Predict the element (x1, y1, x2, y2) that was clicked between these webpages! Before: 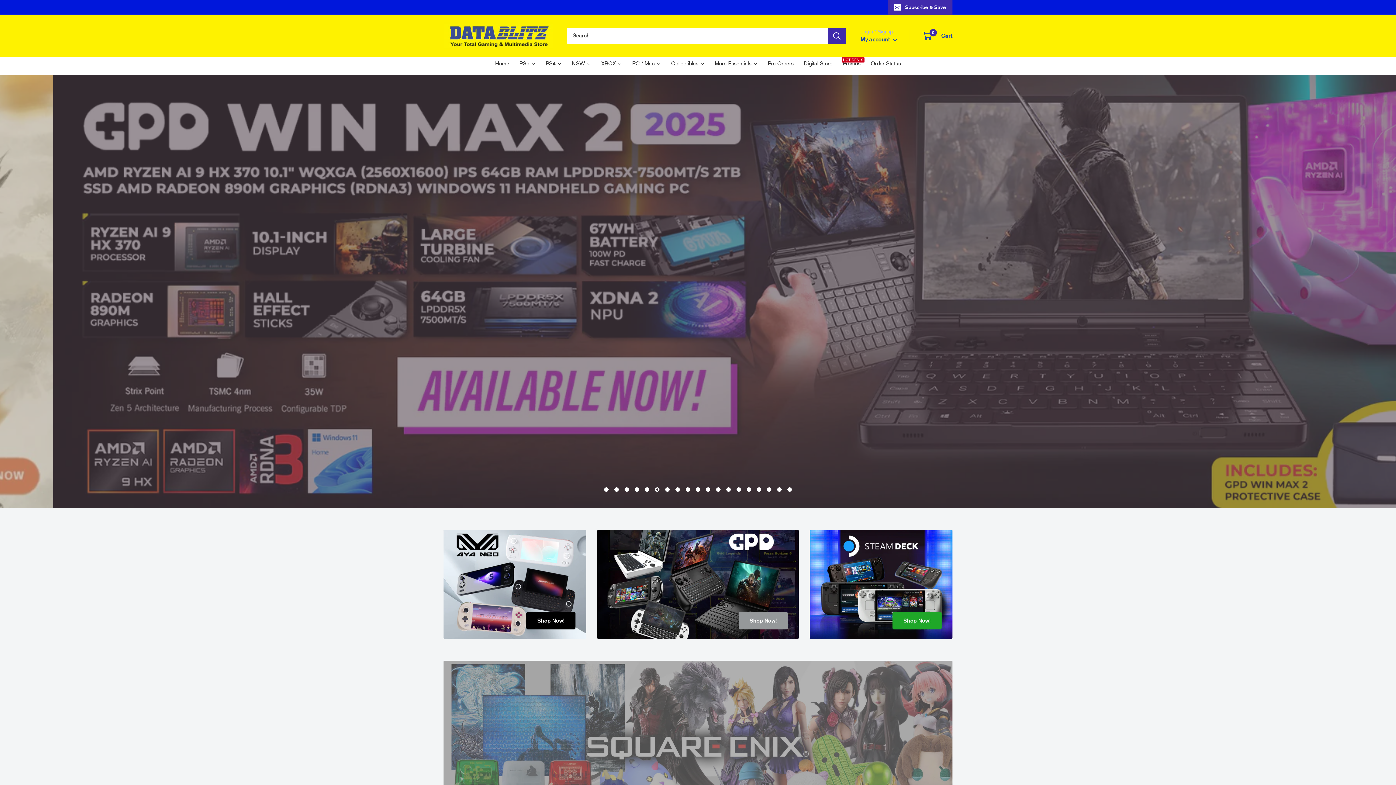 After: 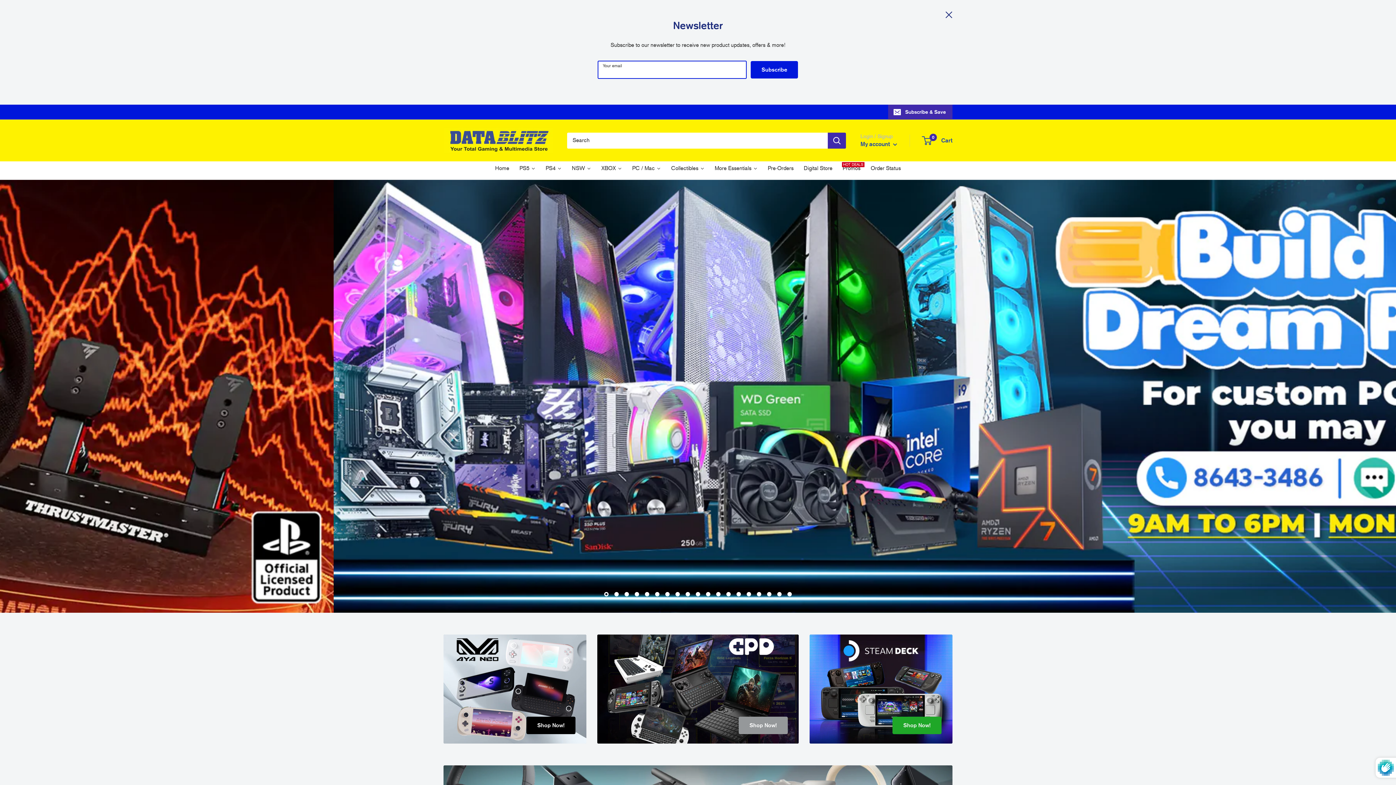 Action: bbox: (888, 0, 952, 14) label: Subscribe & Save